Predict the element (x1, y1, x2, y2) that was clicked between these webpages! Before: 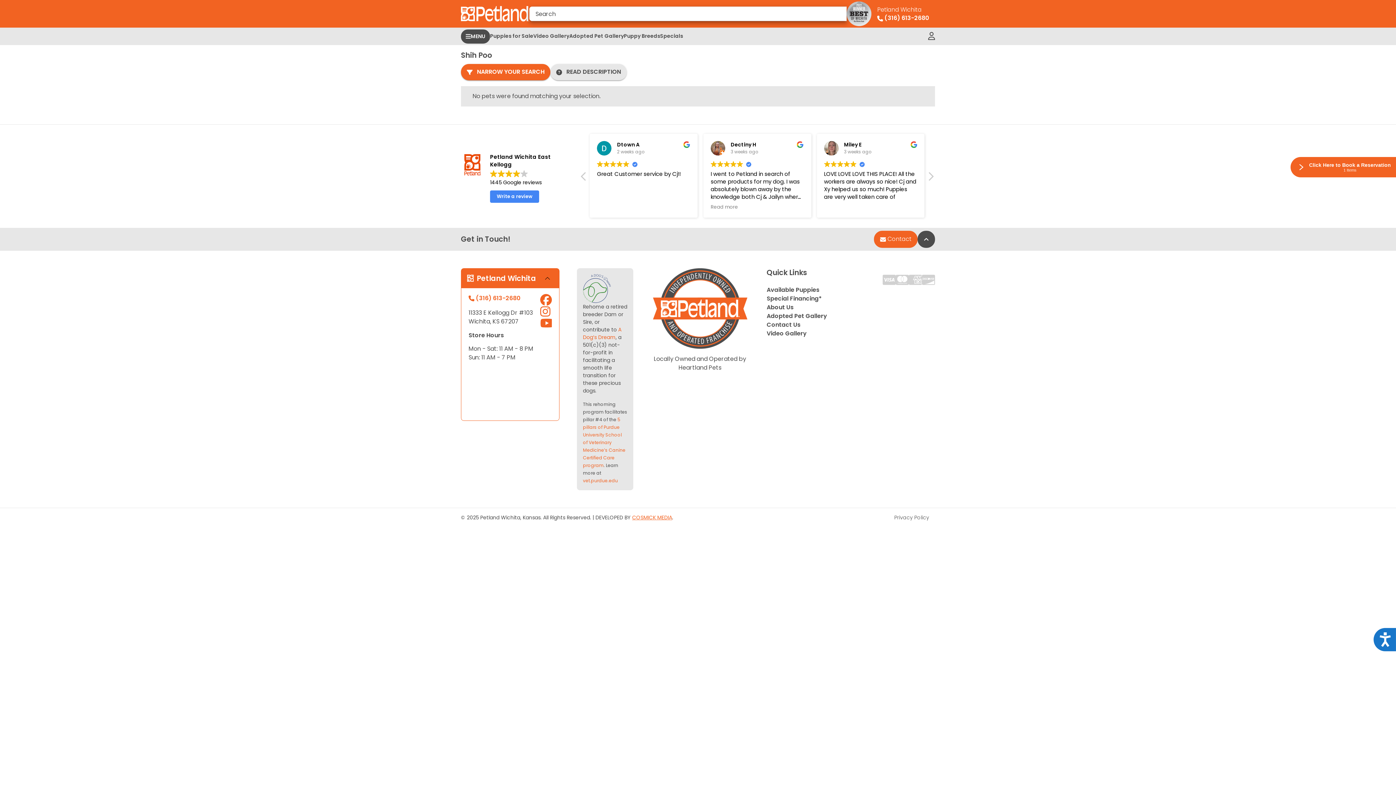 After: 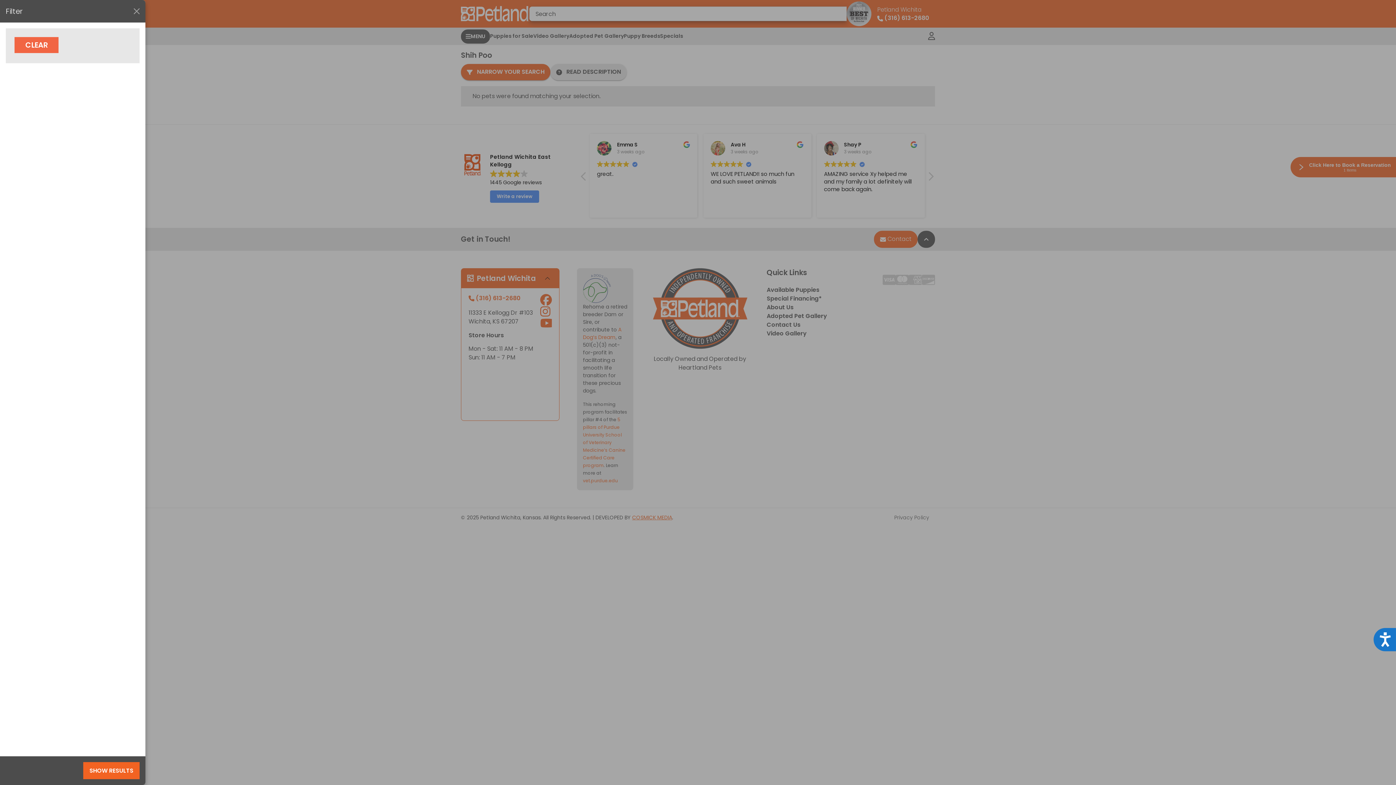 Action: label:  NARROW YOUR SEARCH bbox: (461, 64, 550, 80)